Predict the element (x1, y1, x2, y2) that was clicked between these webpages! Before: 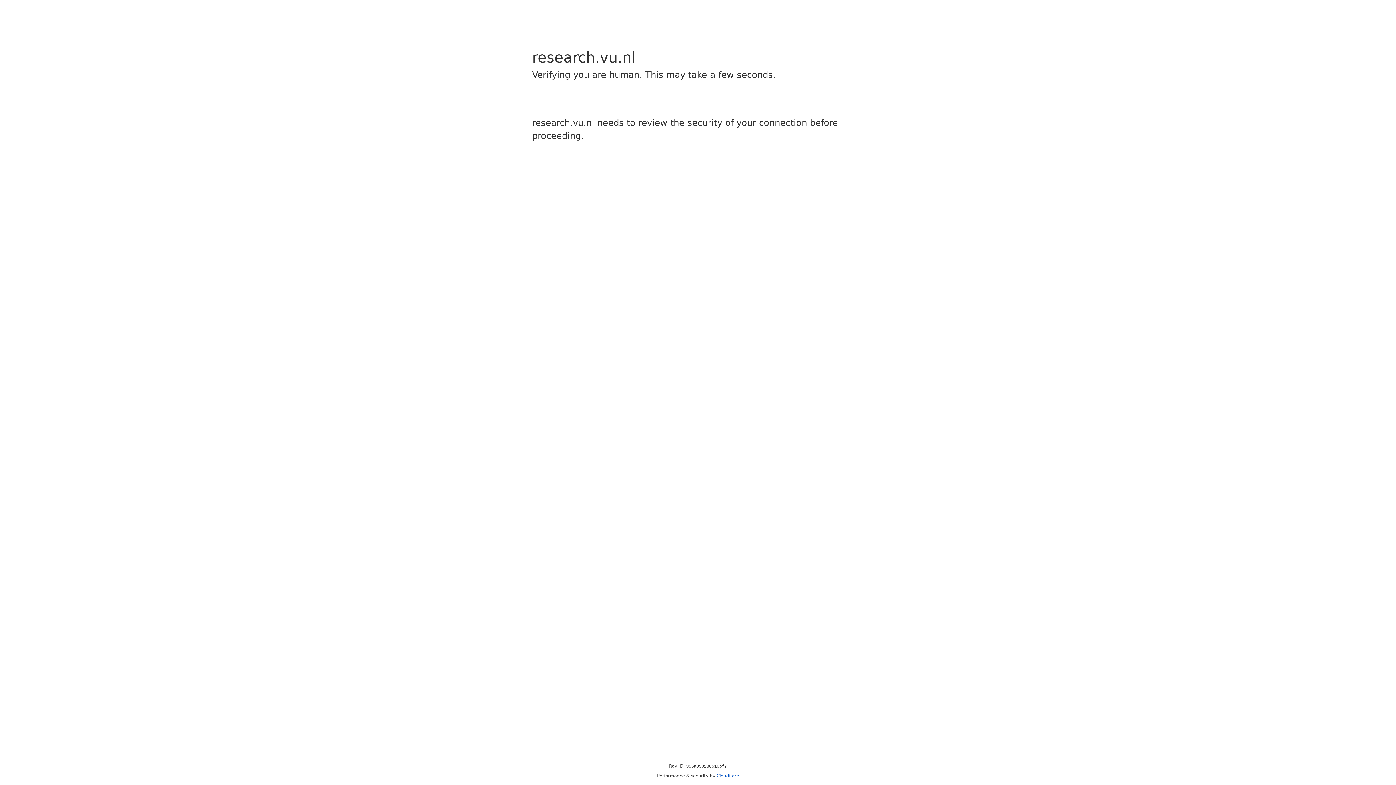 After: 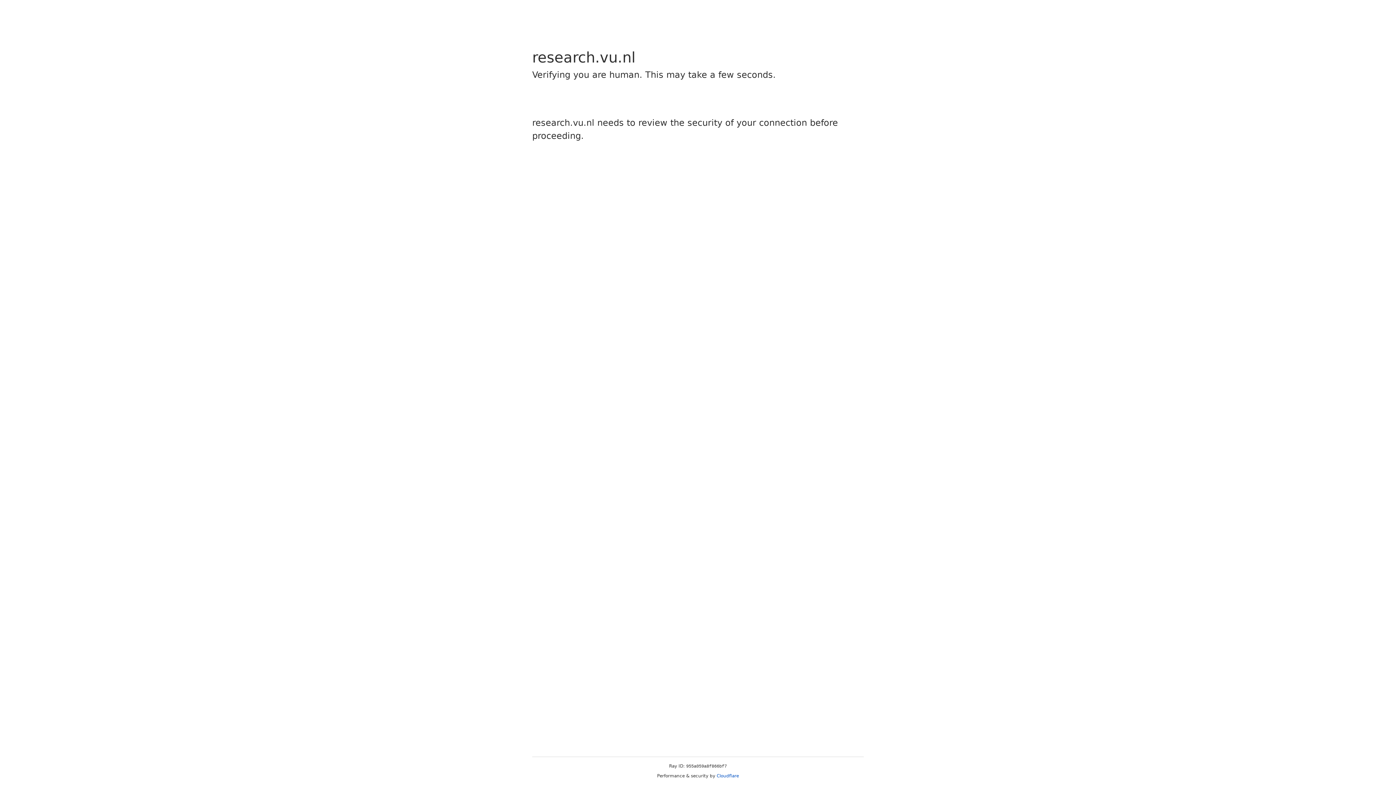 Action: label: Cloudflare bbox: (716, 773, 739, 778)